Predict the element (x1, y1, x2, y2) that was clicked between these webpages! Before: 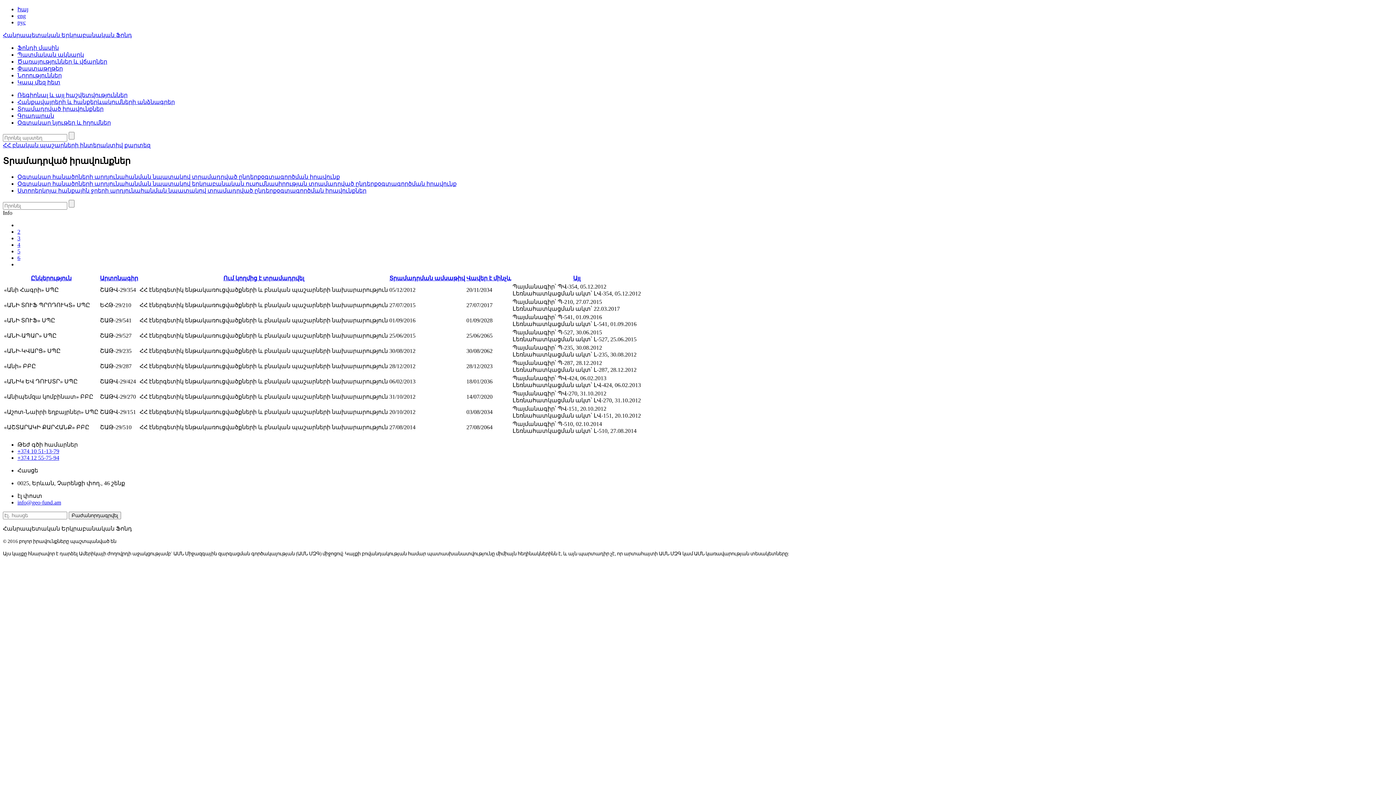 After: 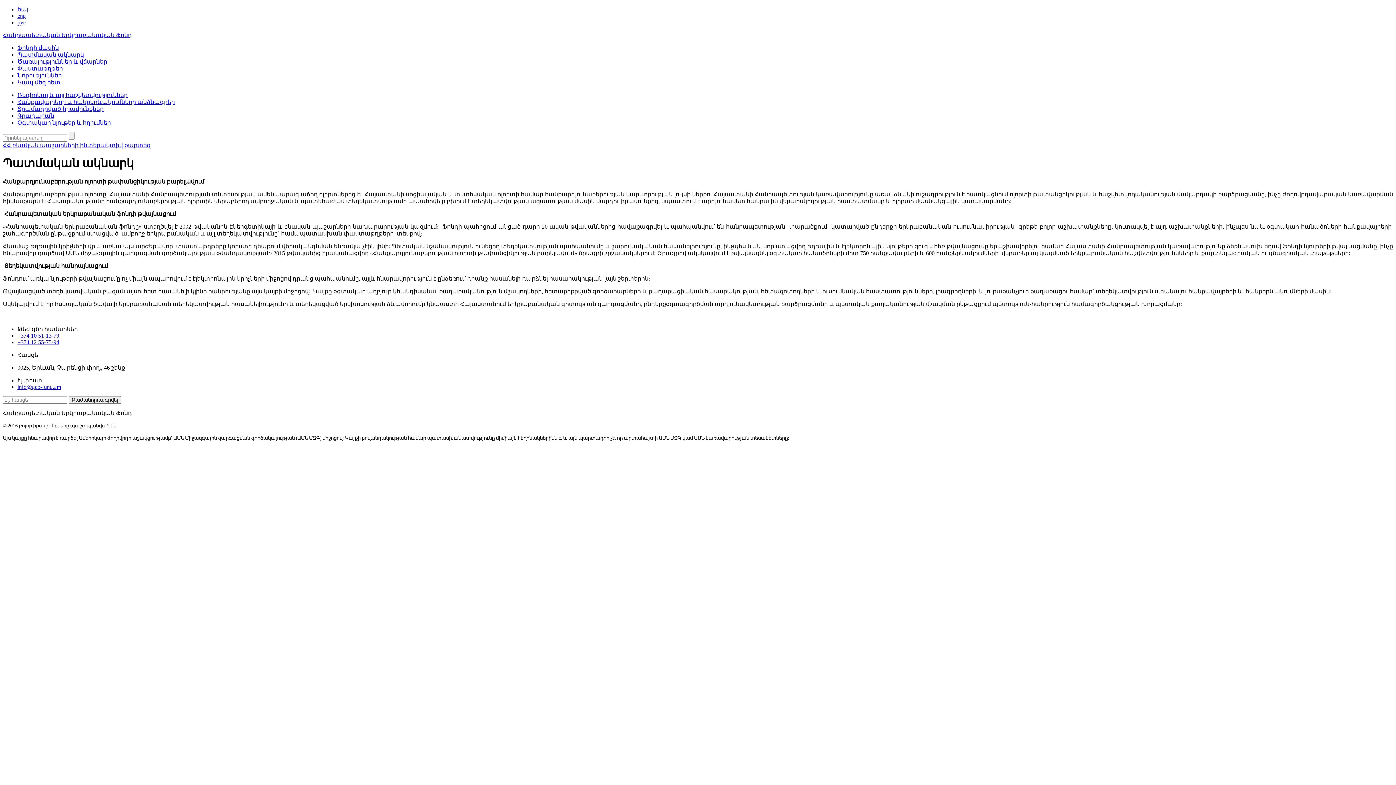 Action: label: Պատմական ակնարկ bbox: (17, 51, 84, 57)